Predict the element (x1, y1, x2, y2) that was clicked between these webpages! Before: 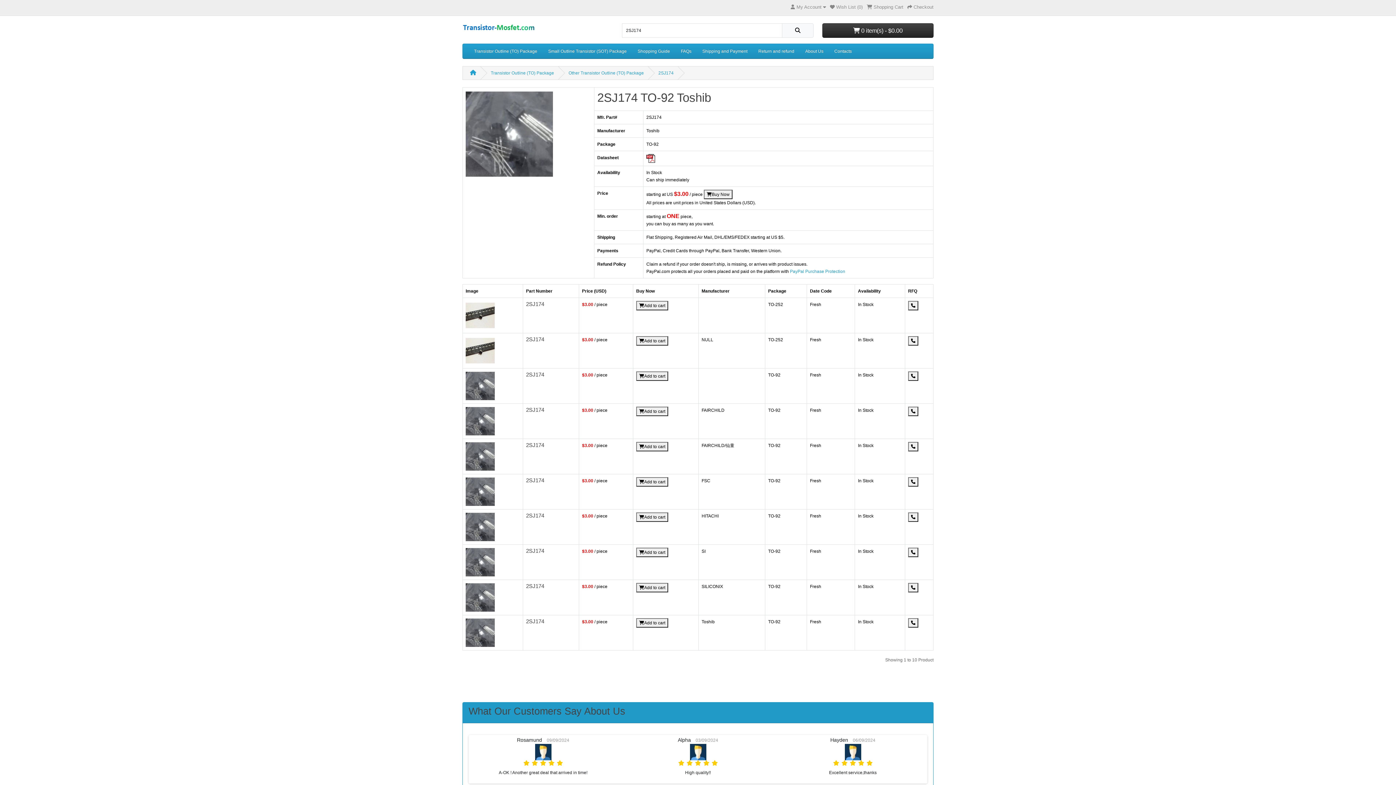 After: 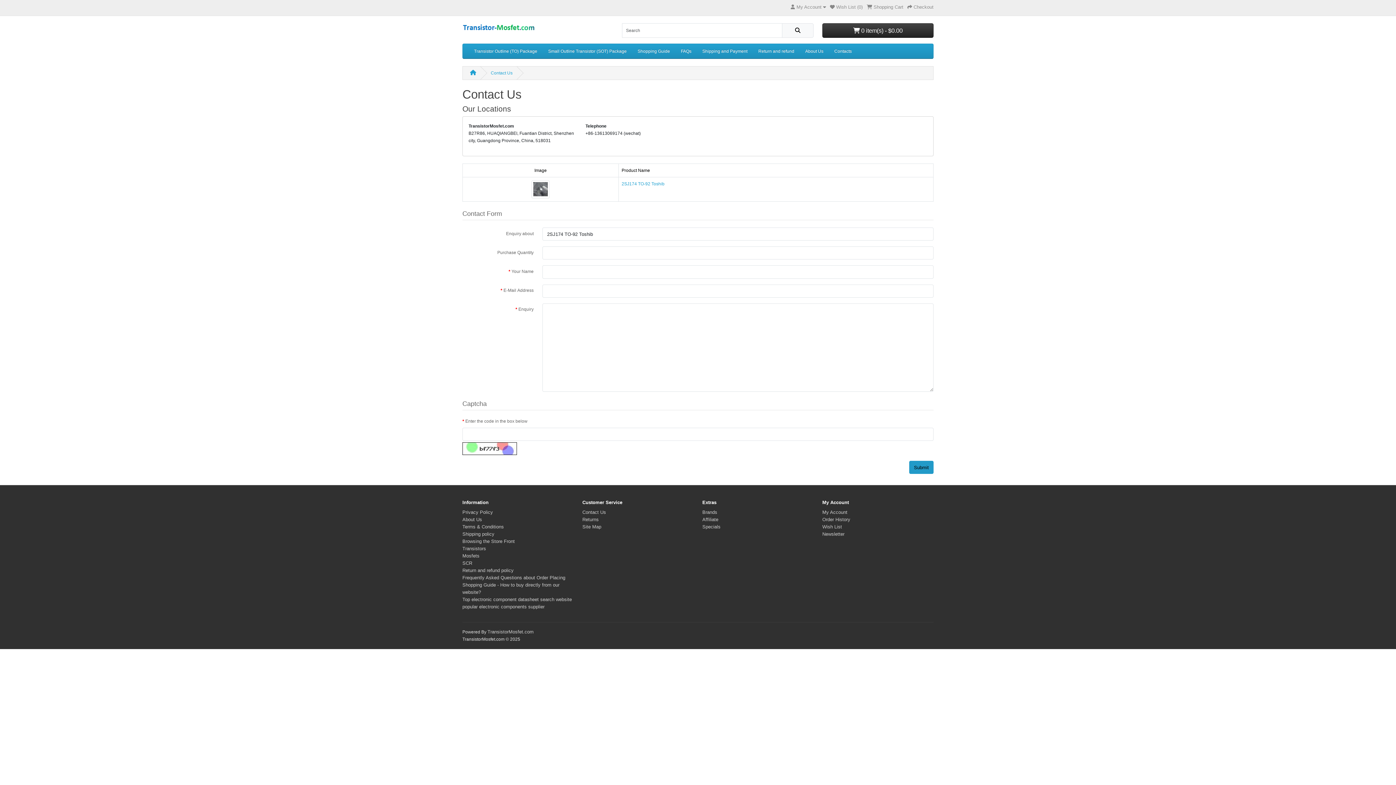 Action: bbox: (908, 618, 918, 628)